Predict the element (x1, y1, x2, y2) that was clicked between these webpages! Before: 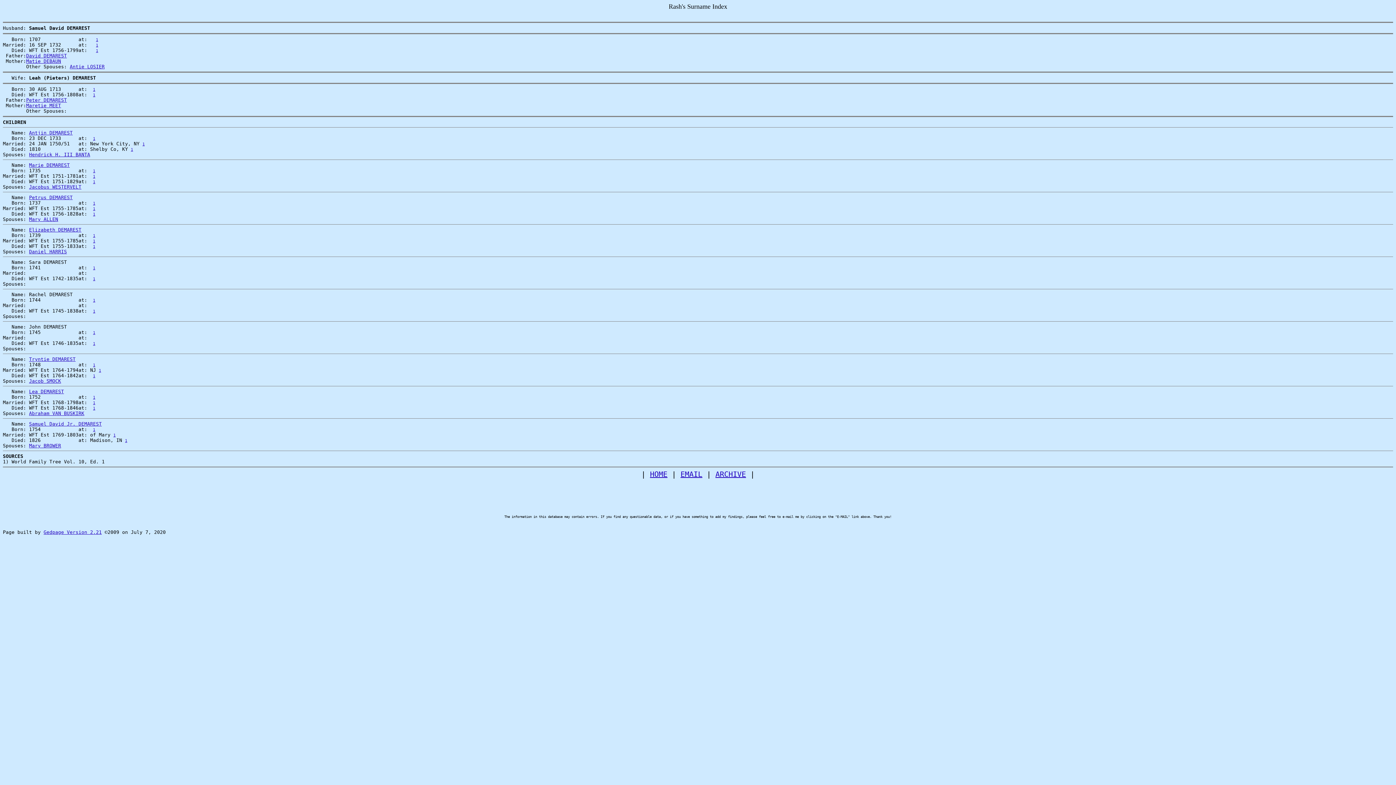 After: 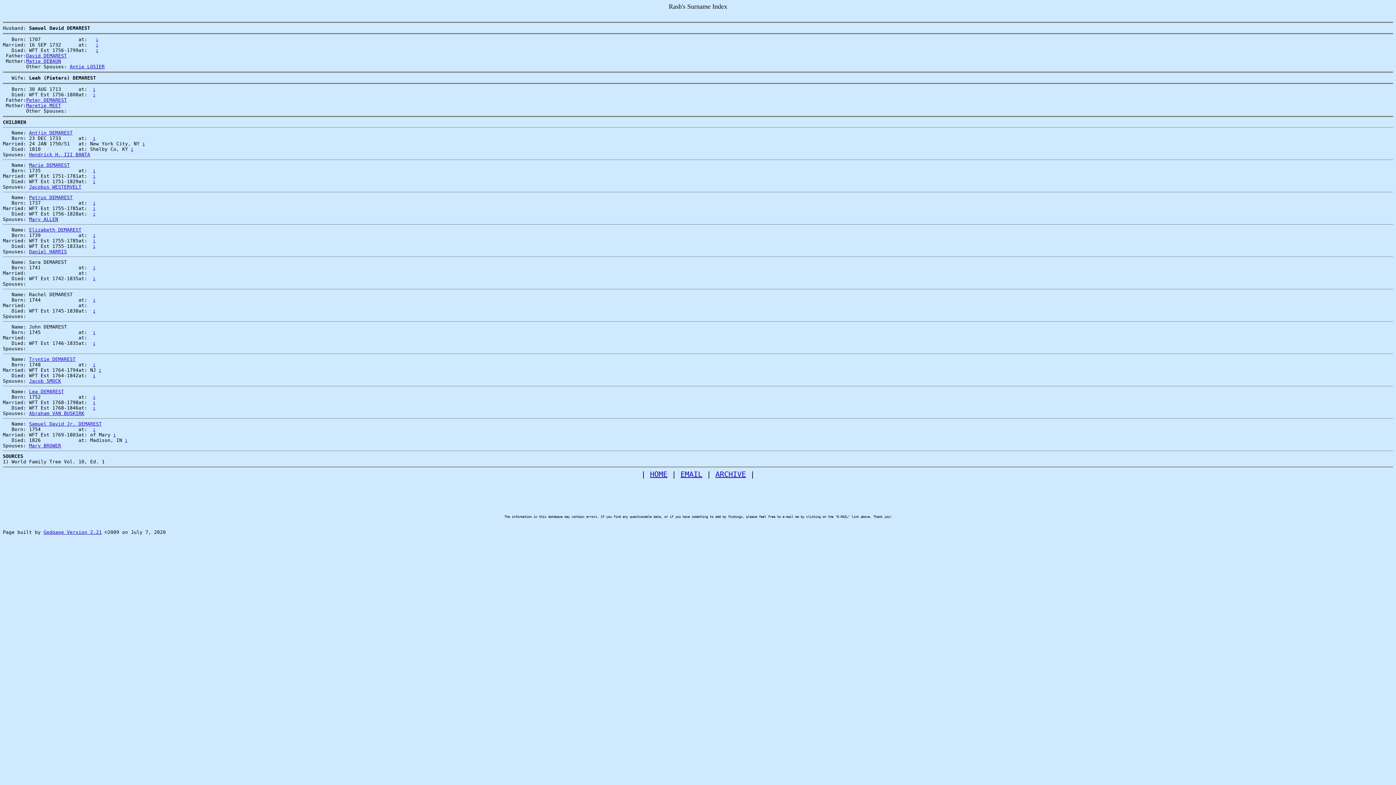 Action: label: 1 bbox: (93, 86, 95, 91)